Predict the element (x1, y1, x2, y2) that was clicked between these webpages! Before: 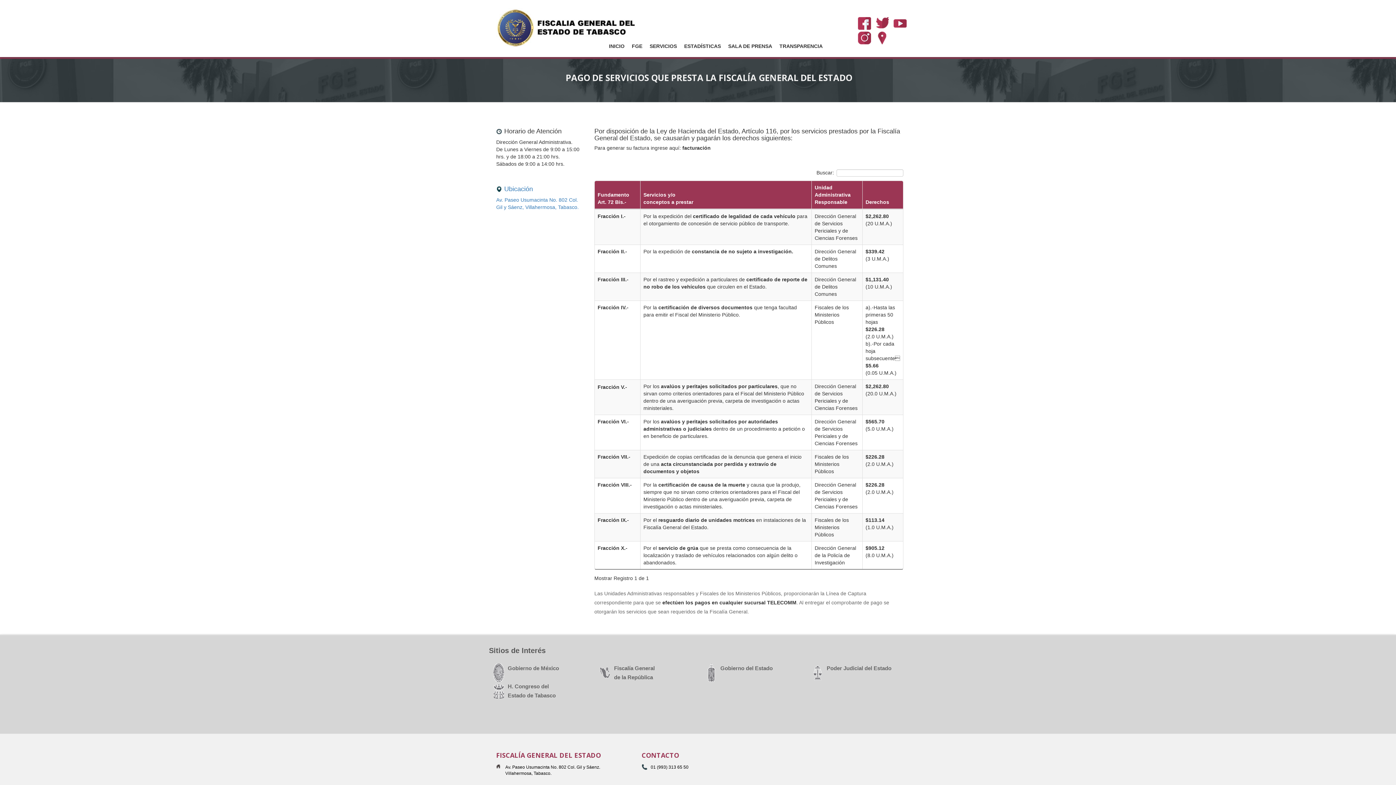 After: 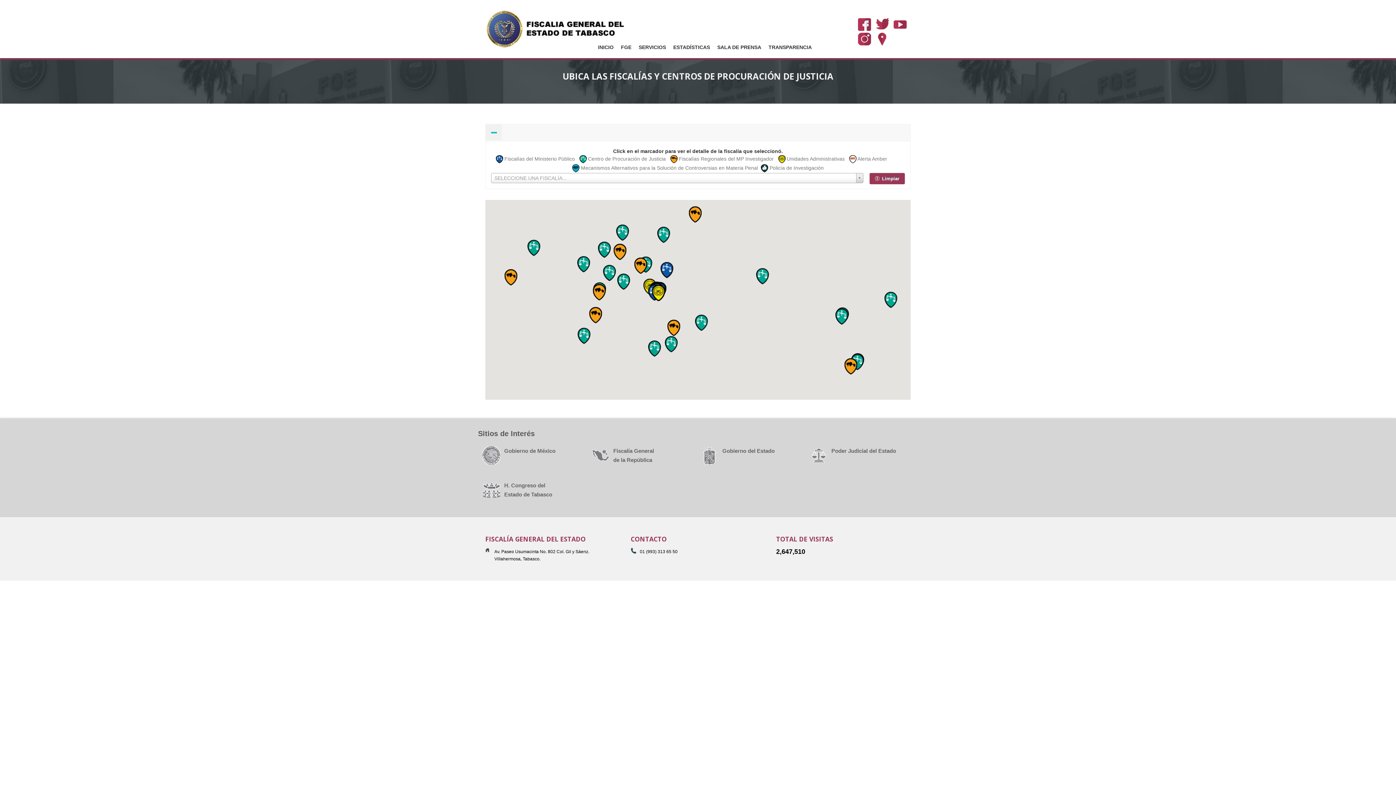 Action: bbox: (496, 185, 581, 210) label:  Ubicación
Av. Paseo Usumacinta No. 802 Col. Gil y Sáenz, Villahermosa, Tabasco.